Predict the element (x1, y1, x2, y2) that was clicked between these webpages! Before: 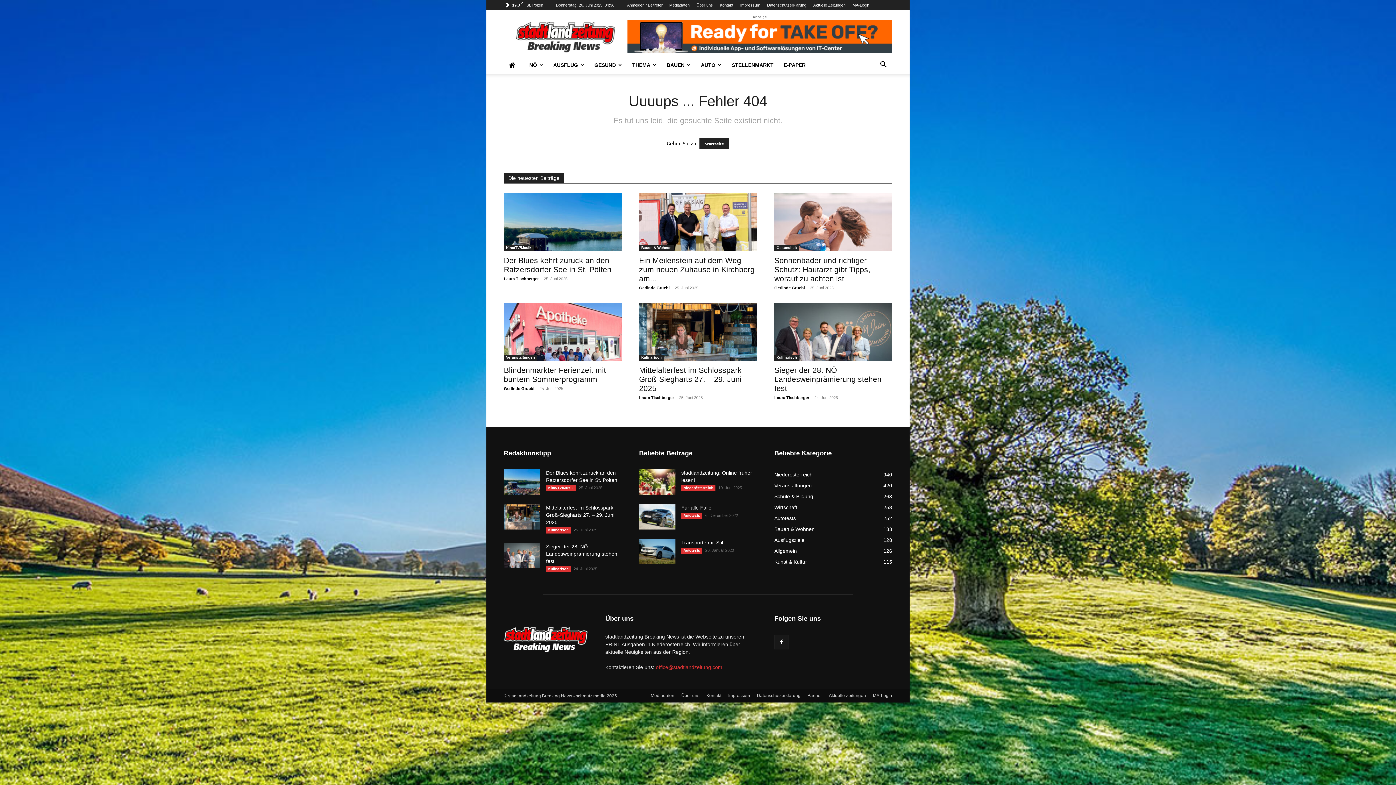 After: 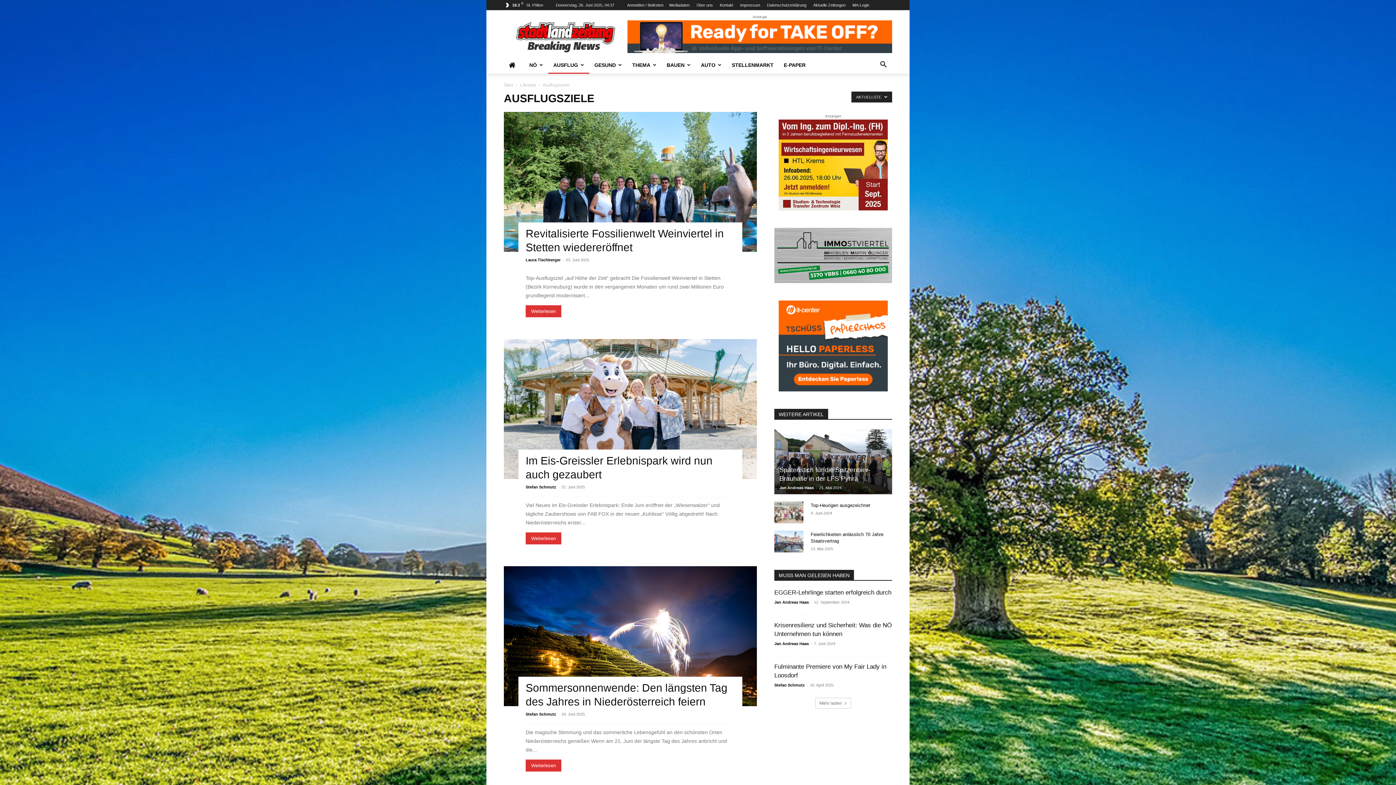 Action: bbox: (548, 56, 589, 73) label: AUSFLUG